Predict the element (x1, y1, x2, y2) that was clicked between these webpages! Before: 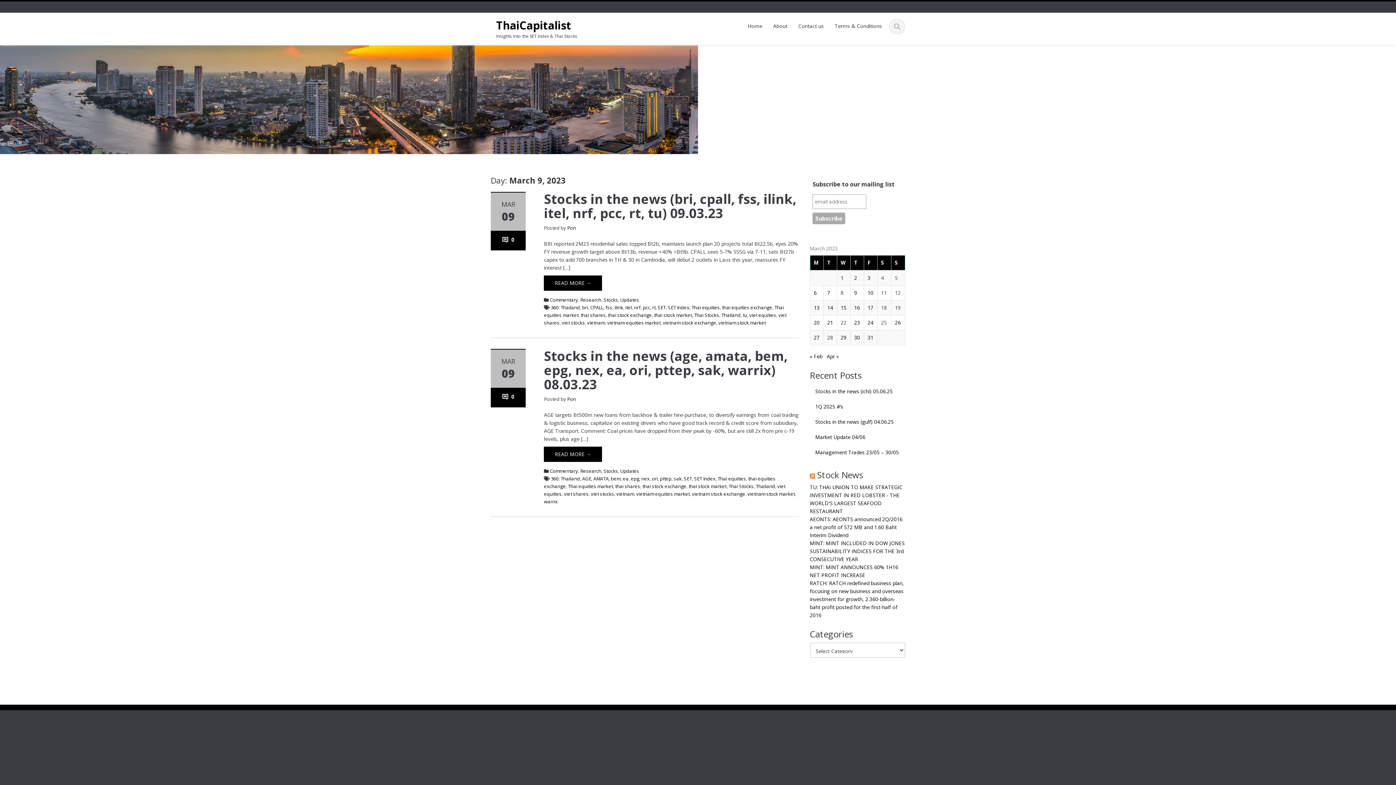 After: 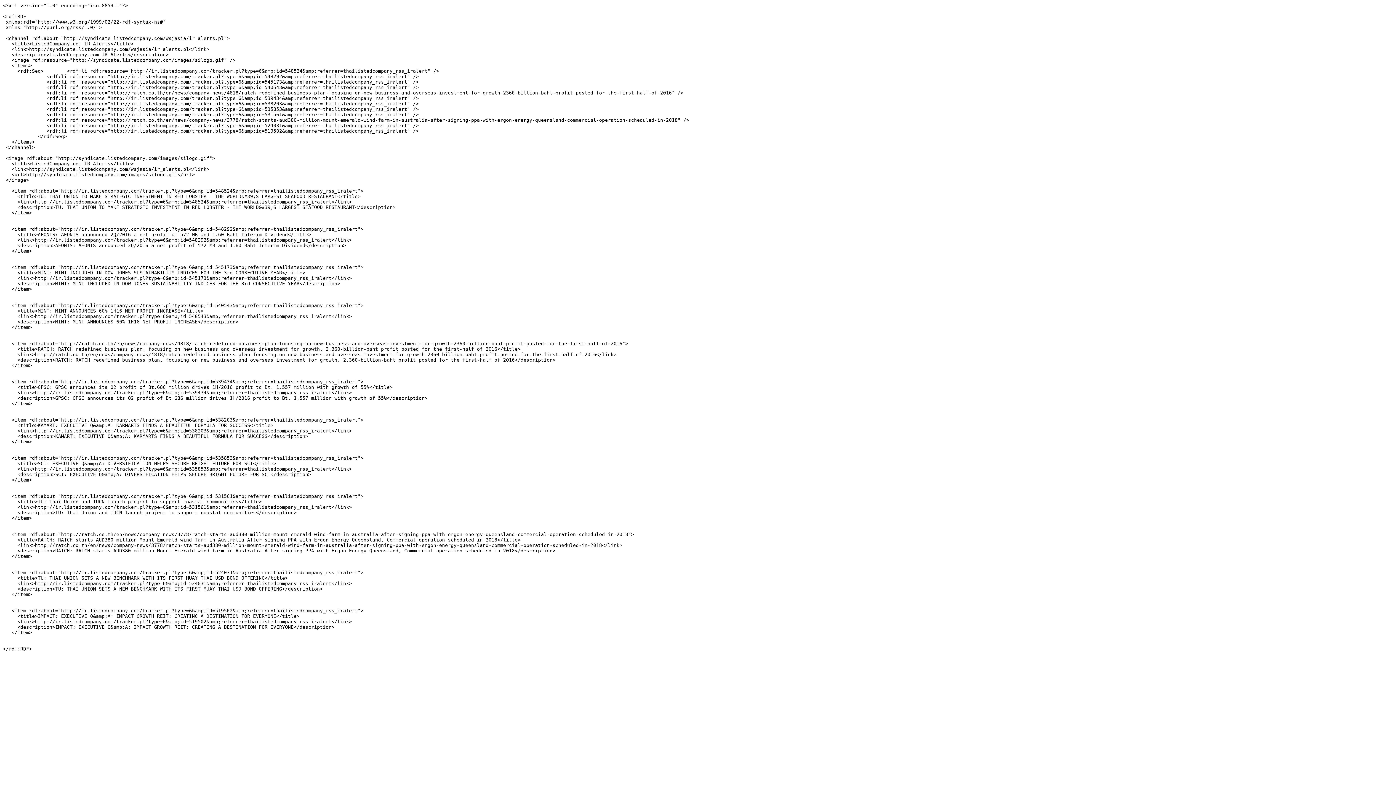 Action: bbox: (810, 469, 815, 481)